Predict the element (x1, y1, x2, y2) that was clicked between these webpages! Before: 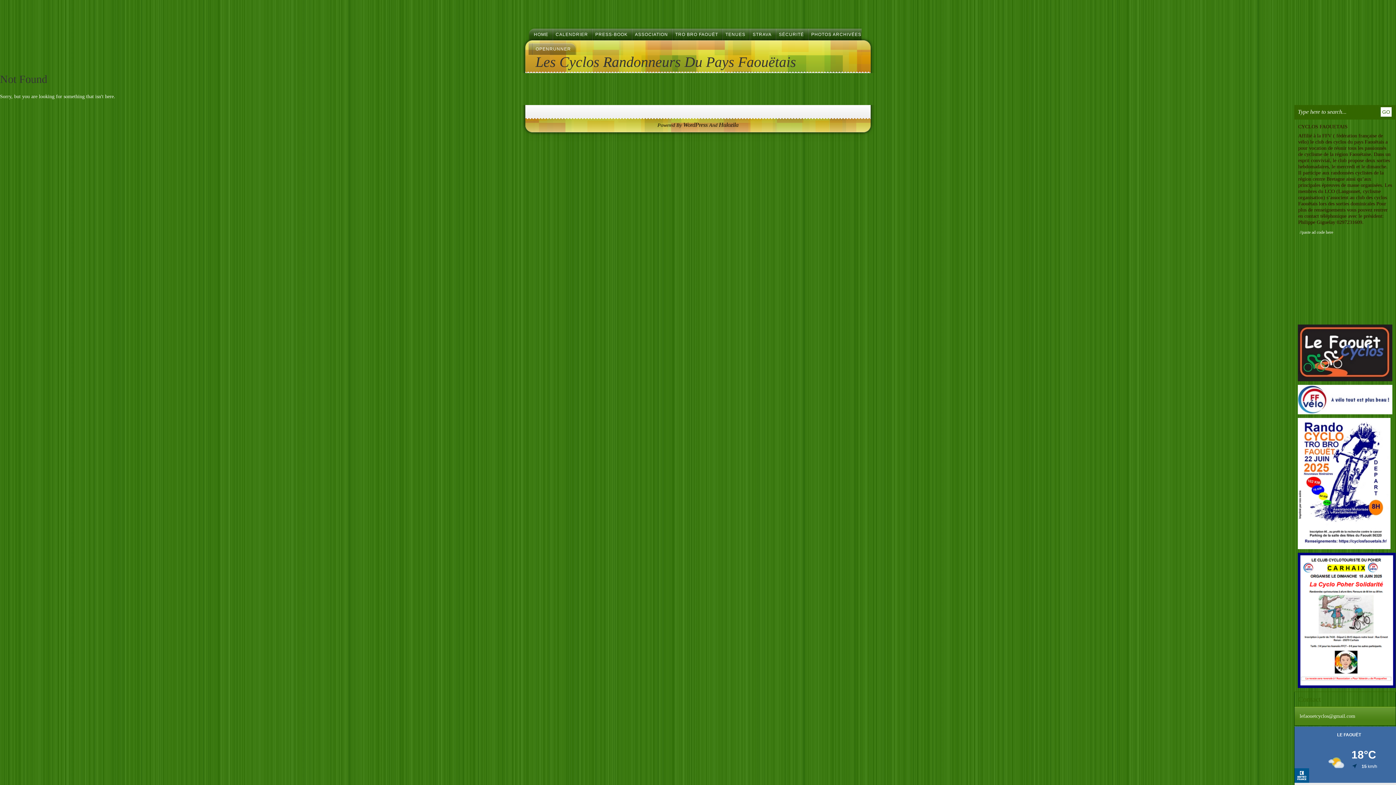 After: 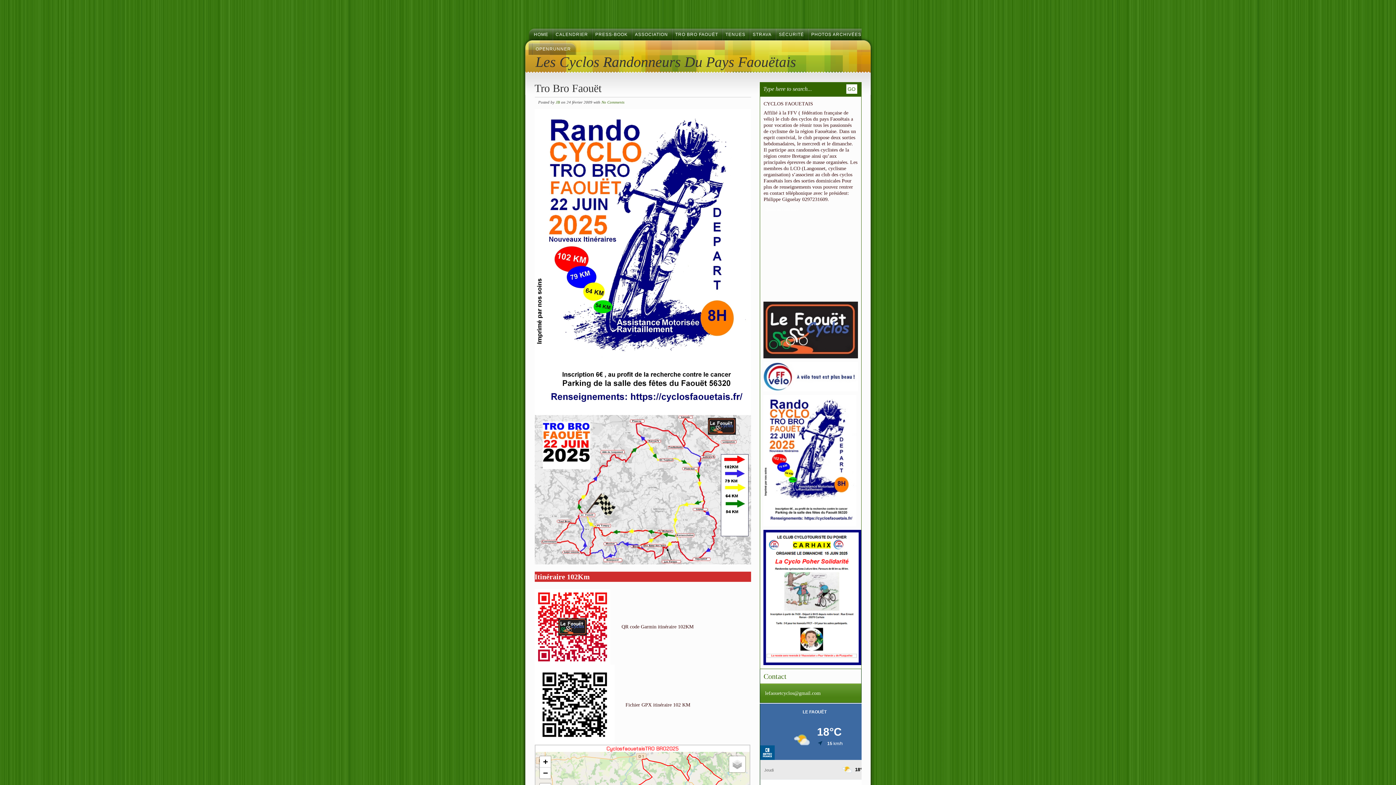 Action: bbox: (668, 25, 718, 40) label: TRO BRO FAOUËT